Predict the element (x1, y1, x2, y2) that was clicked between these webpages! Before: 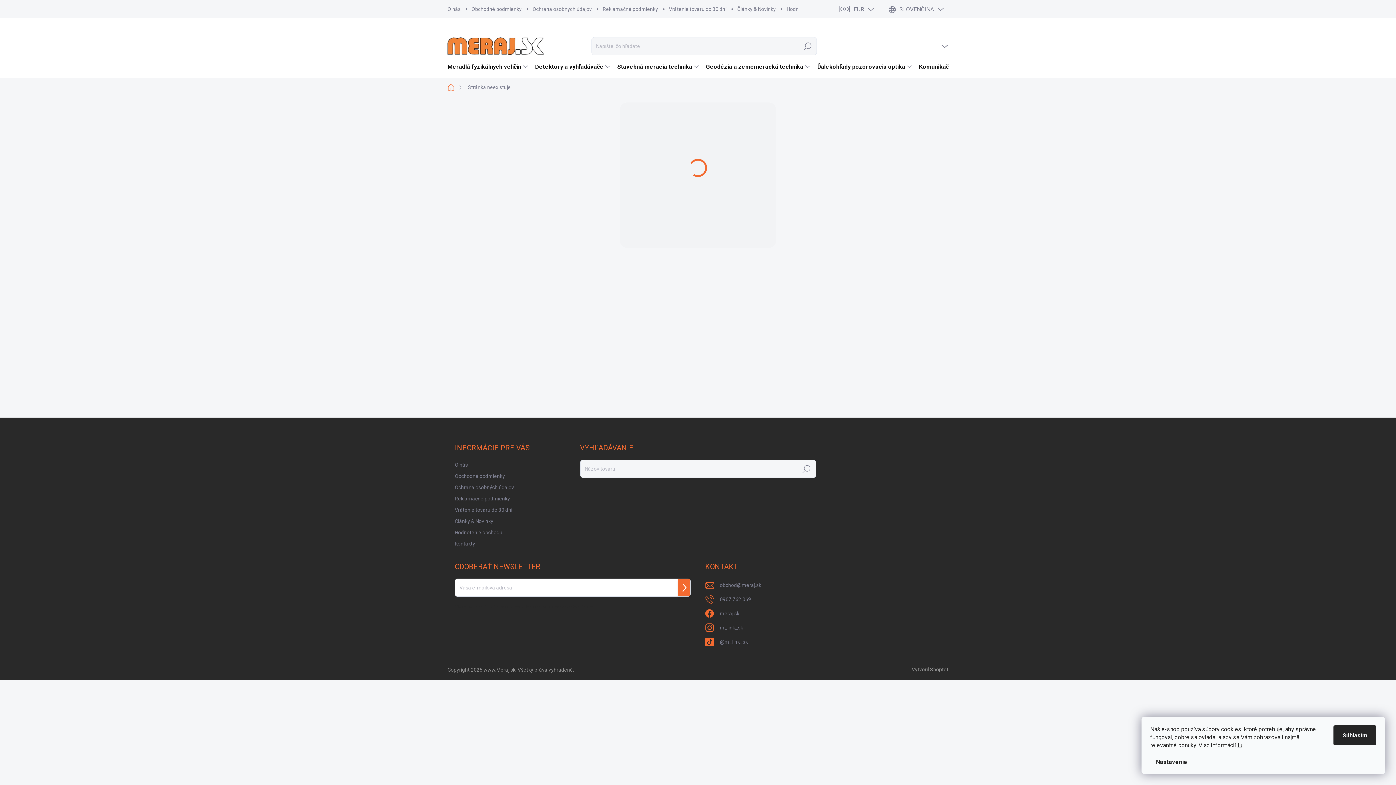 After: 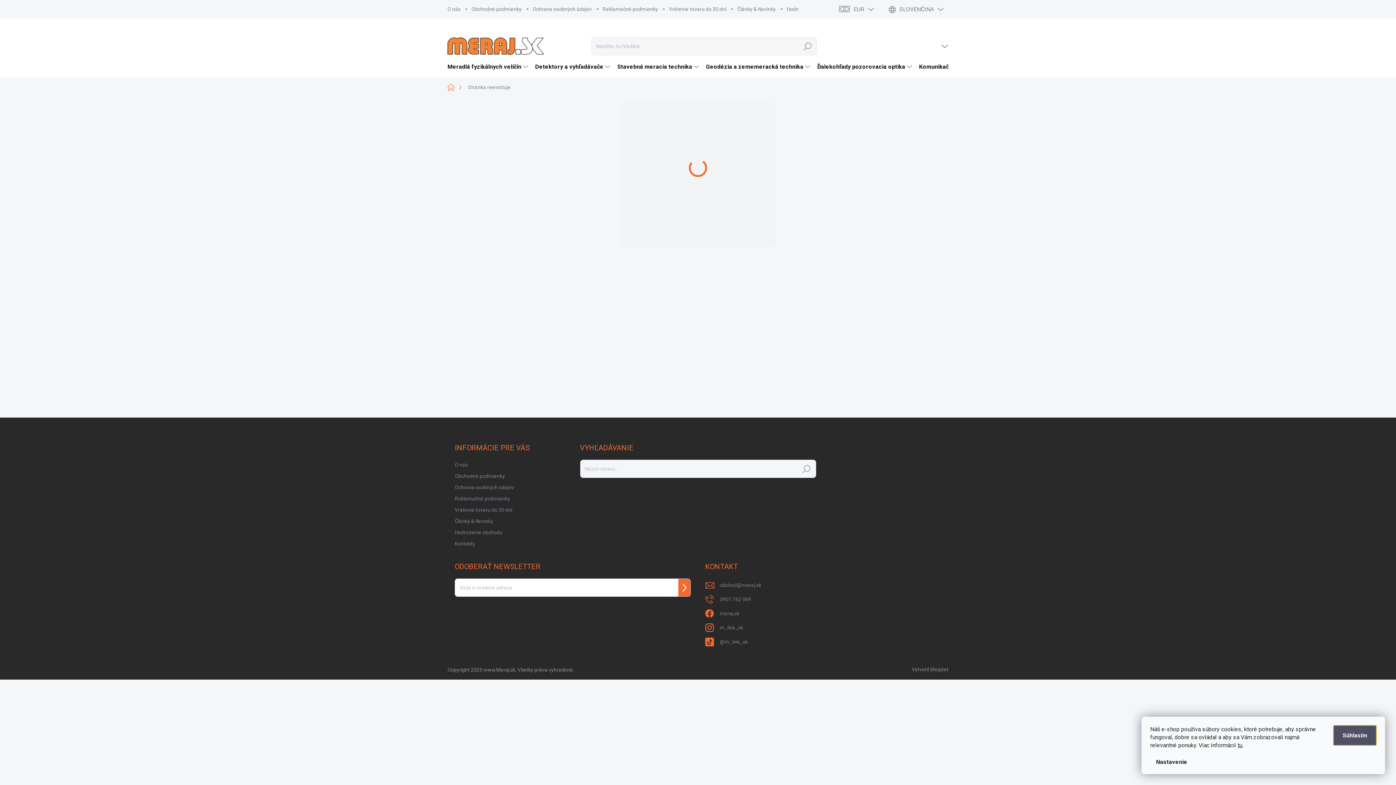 Action: label: Súhlasím bbox: (1333, 725, 1376, 745)